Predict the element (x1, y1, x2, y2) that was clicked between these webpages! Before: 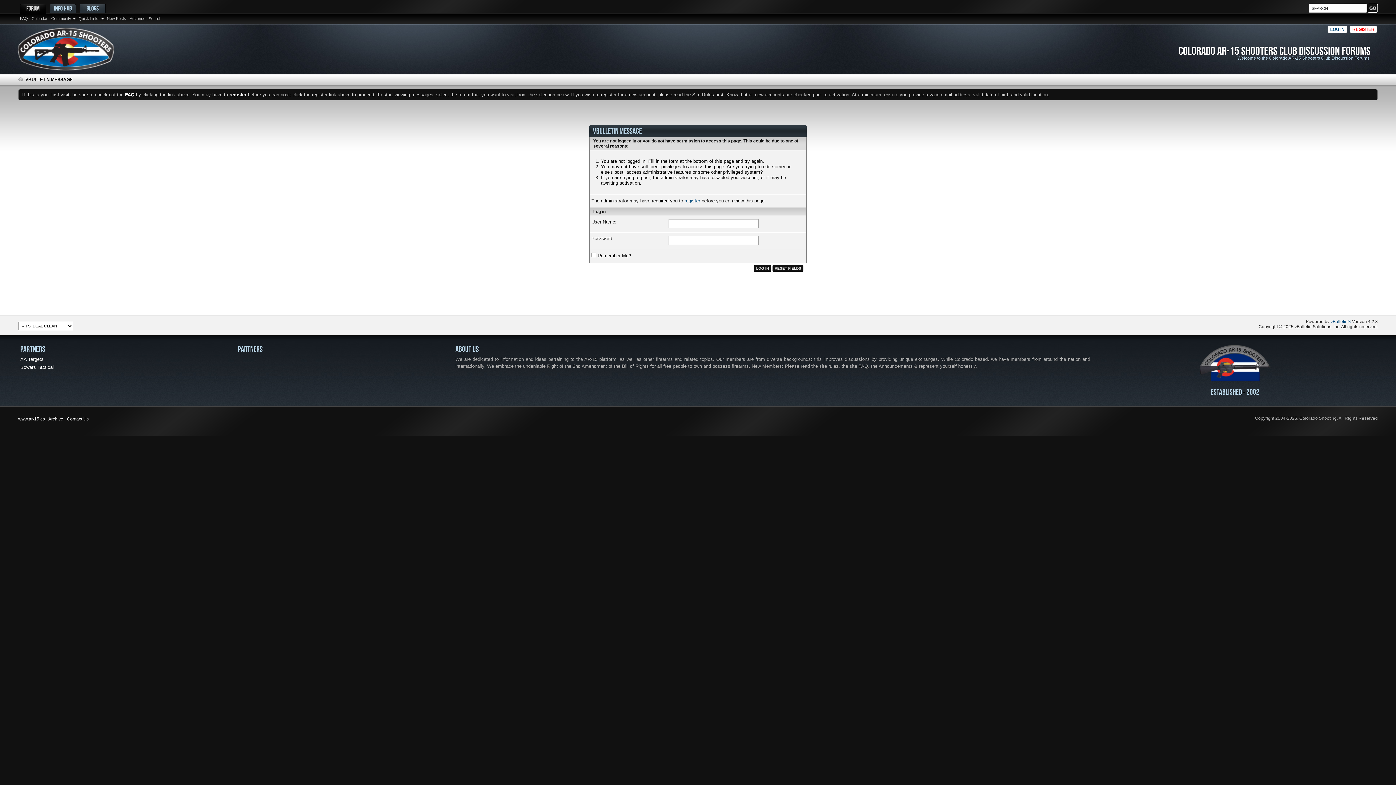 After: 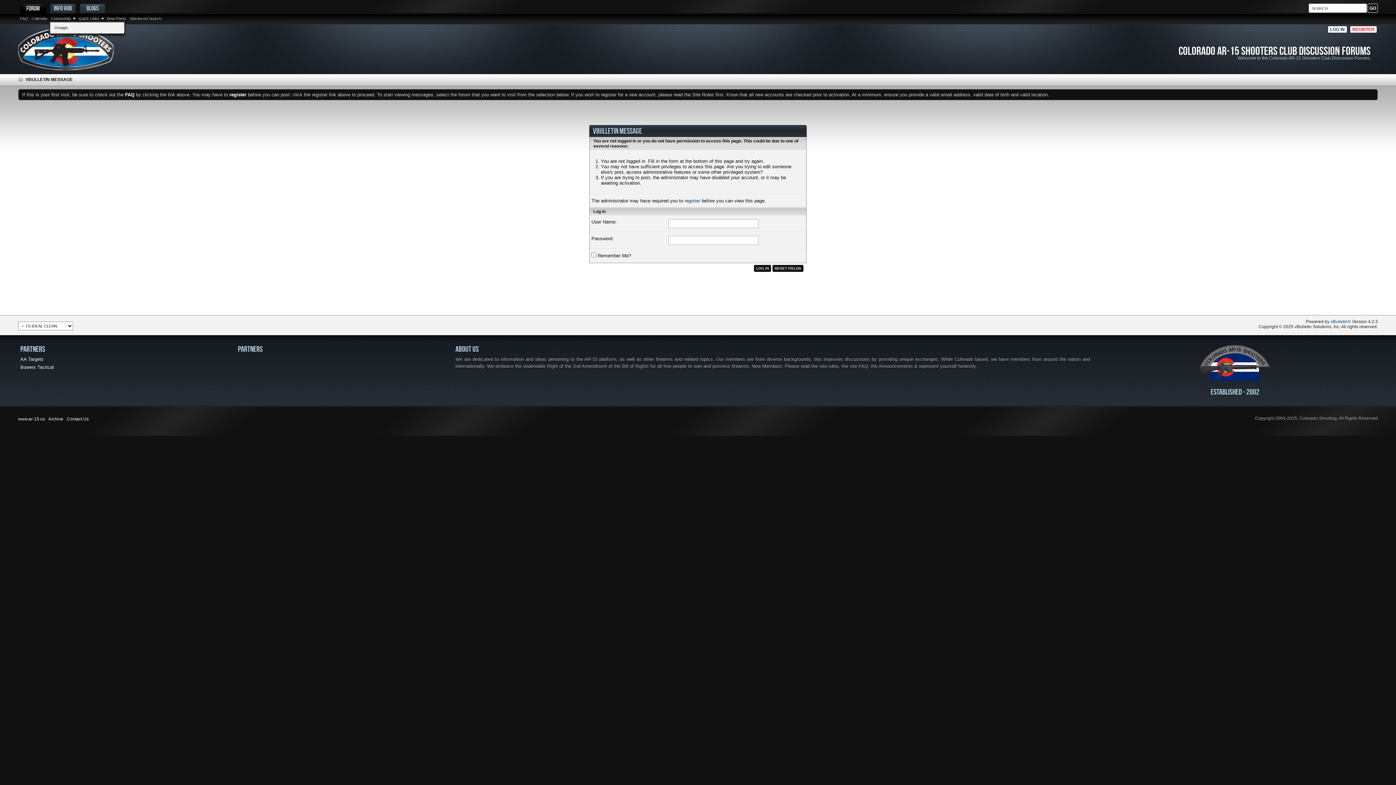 Action: label: Community bbox: (49, 15, 76, 21)